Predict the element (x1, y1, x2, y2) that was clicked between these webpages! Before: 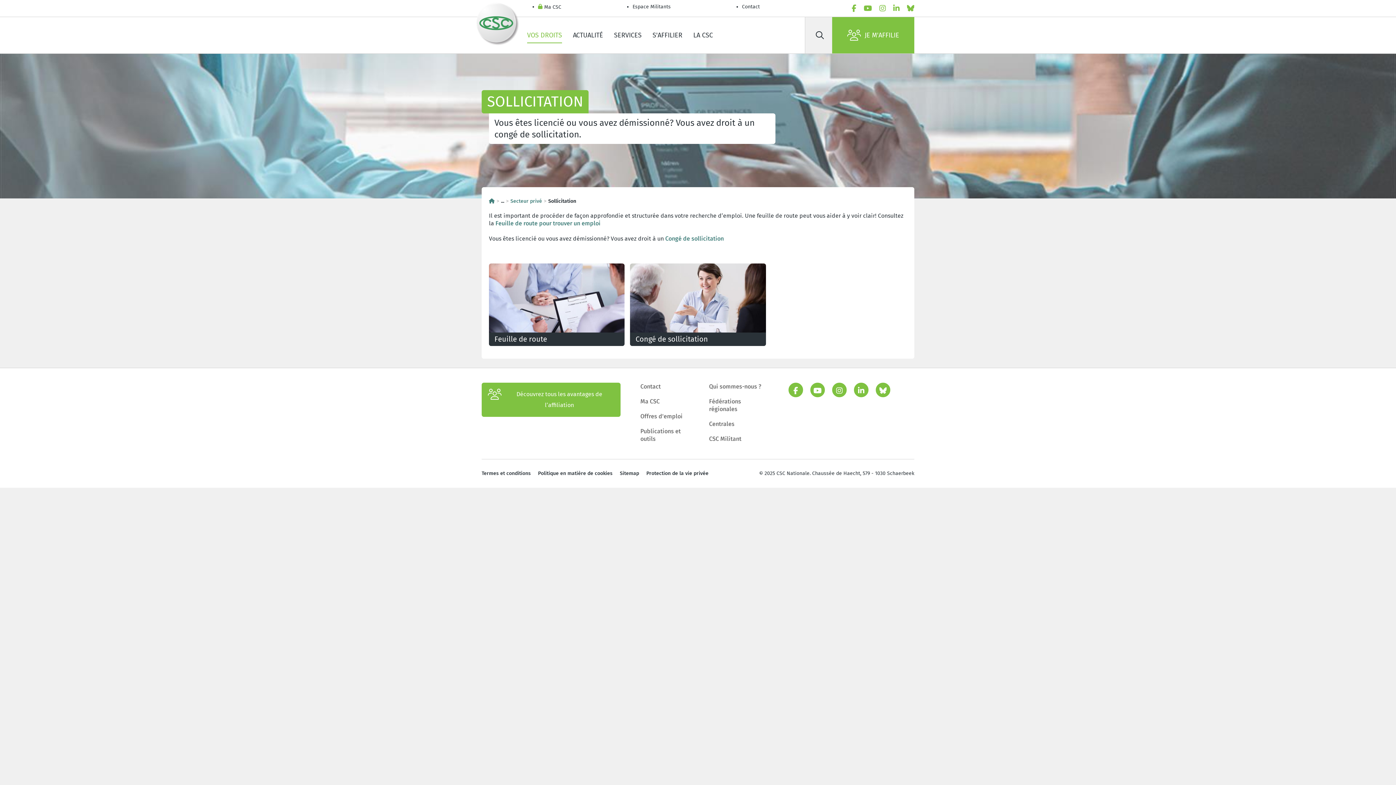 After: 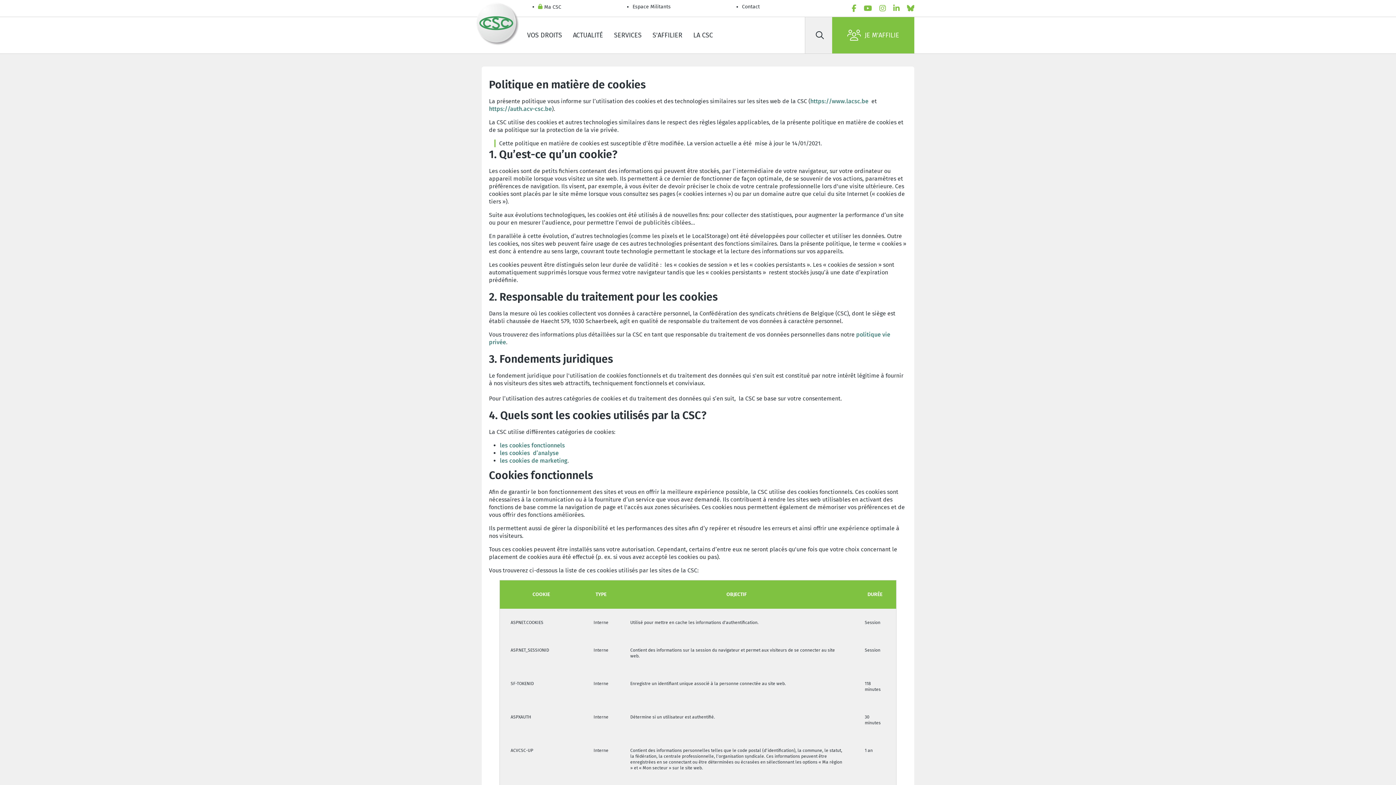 Action: label: Politique en matière de cookies bbox: (534, 466, 616, 480)